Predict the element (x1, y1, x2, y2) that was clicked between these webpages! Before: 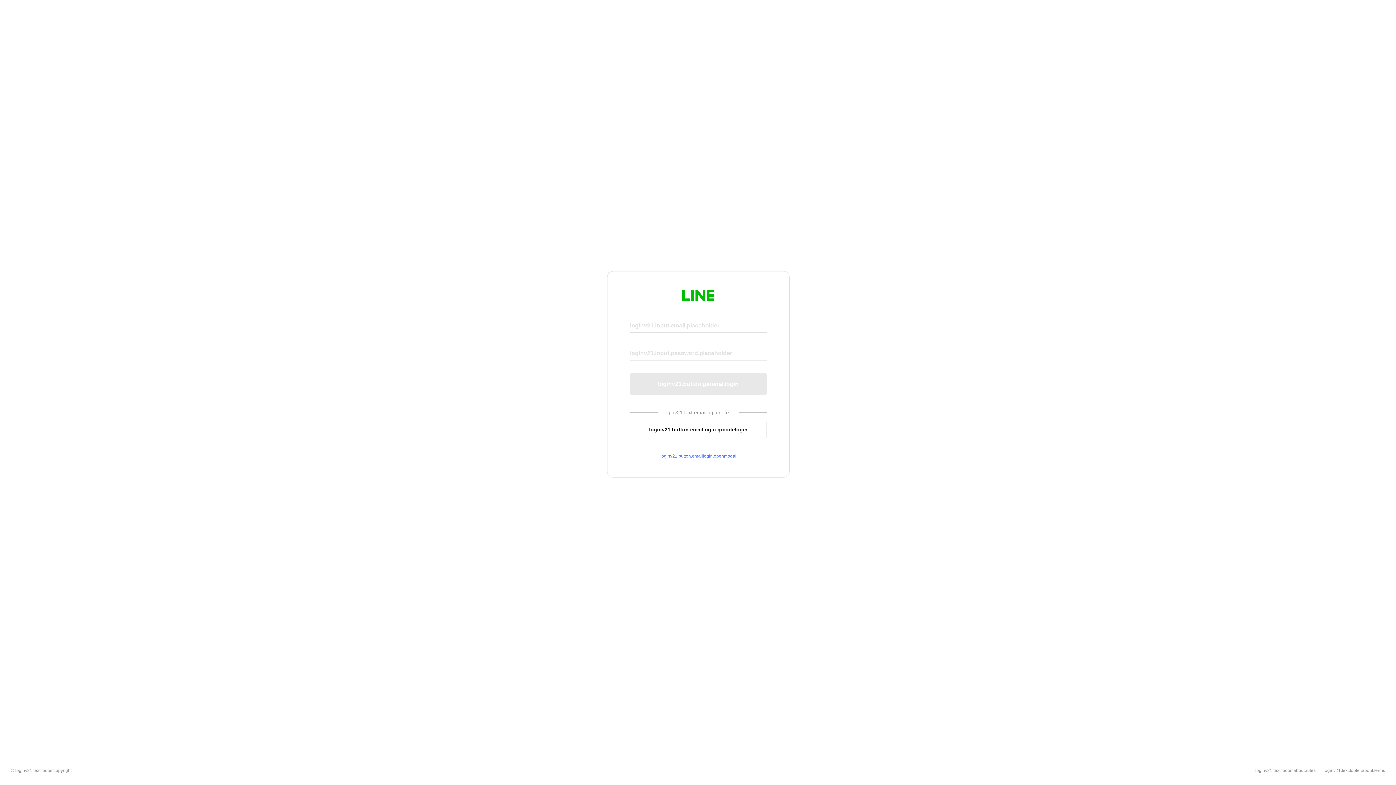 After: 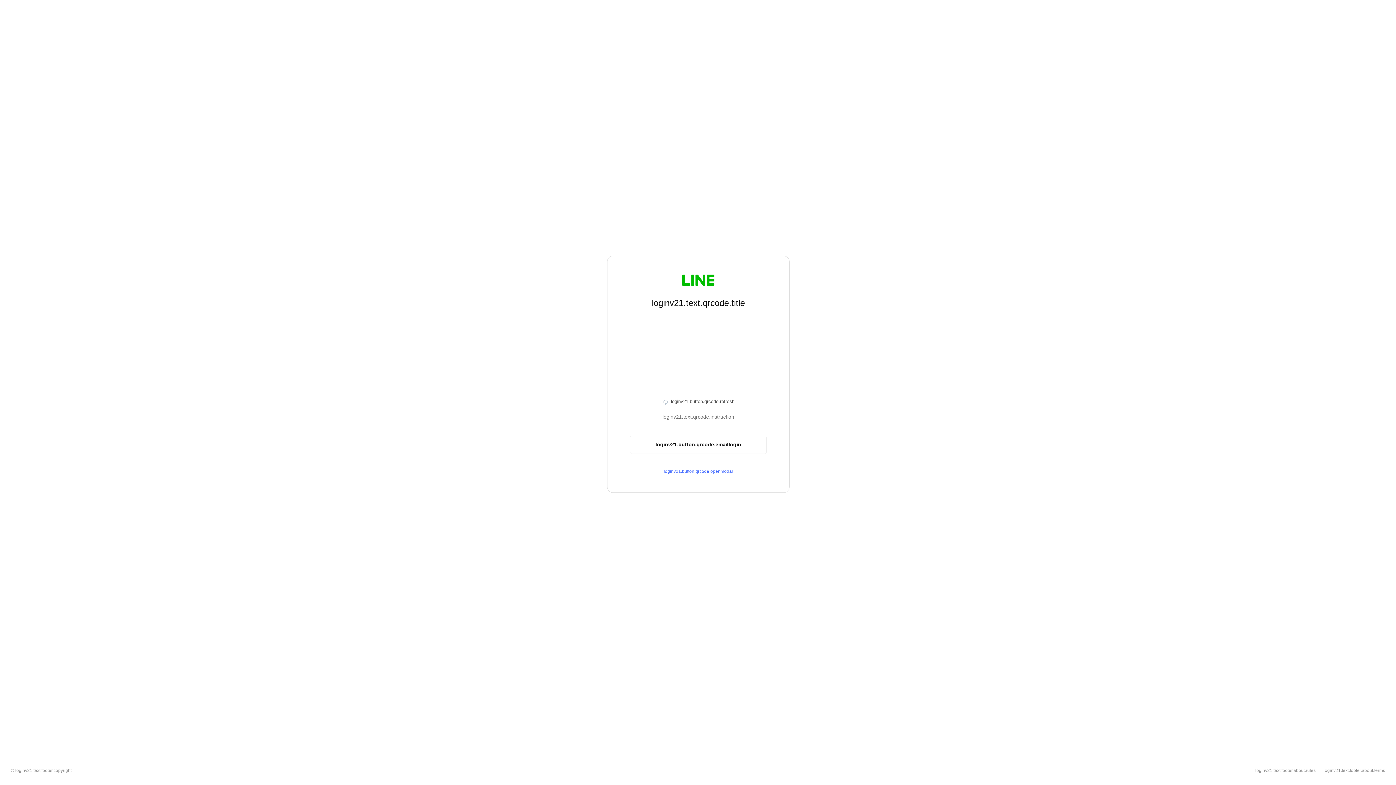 Action: bbox: (630, 420, 766, 439) label: loginv21.button.emaillogin.qrcodelogin